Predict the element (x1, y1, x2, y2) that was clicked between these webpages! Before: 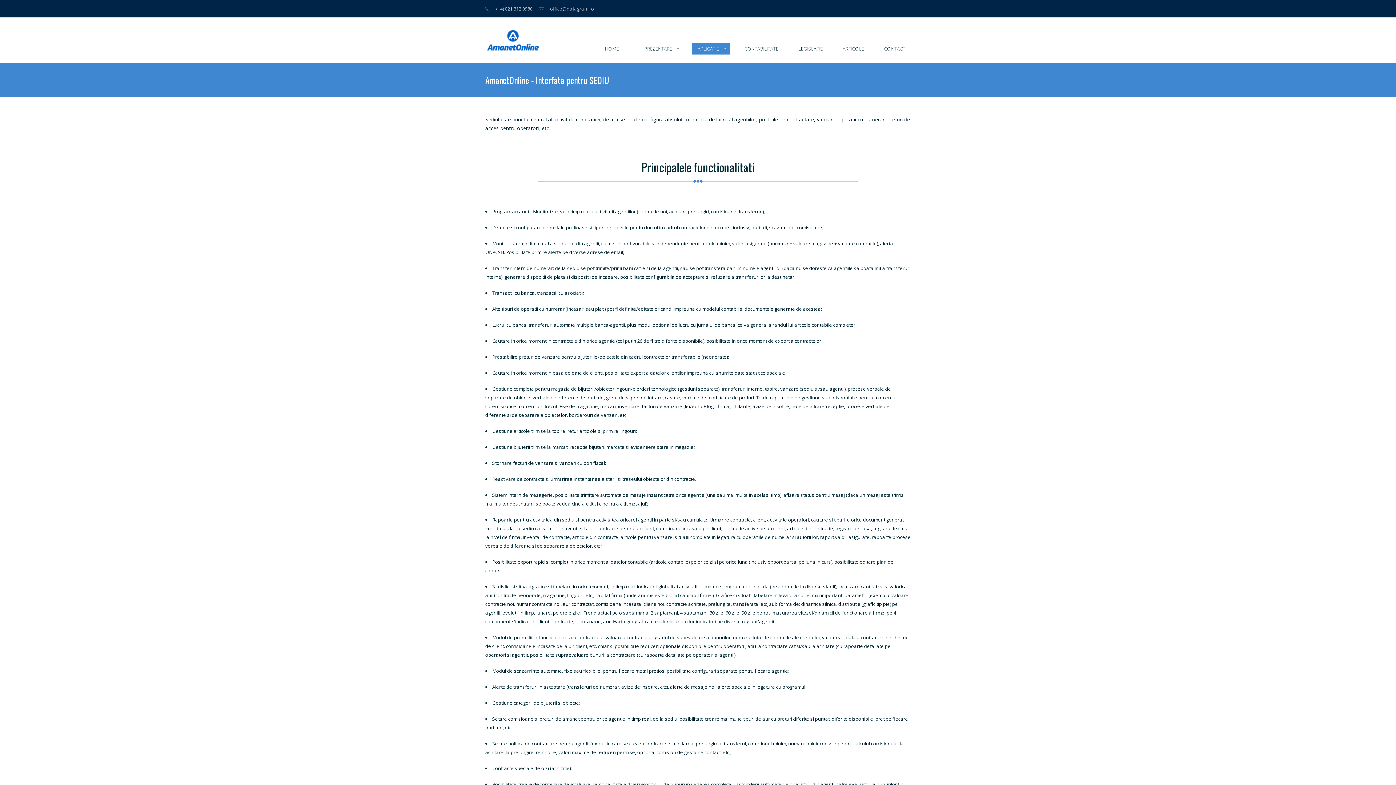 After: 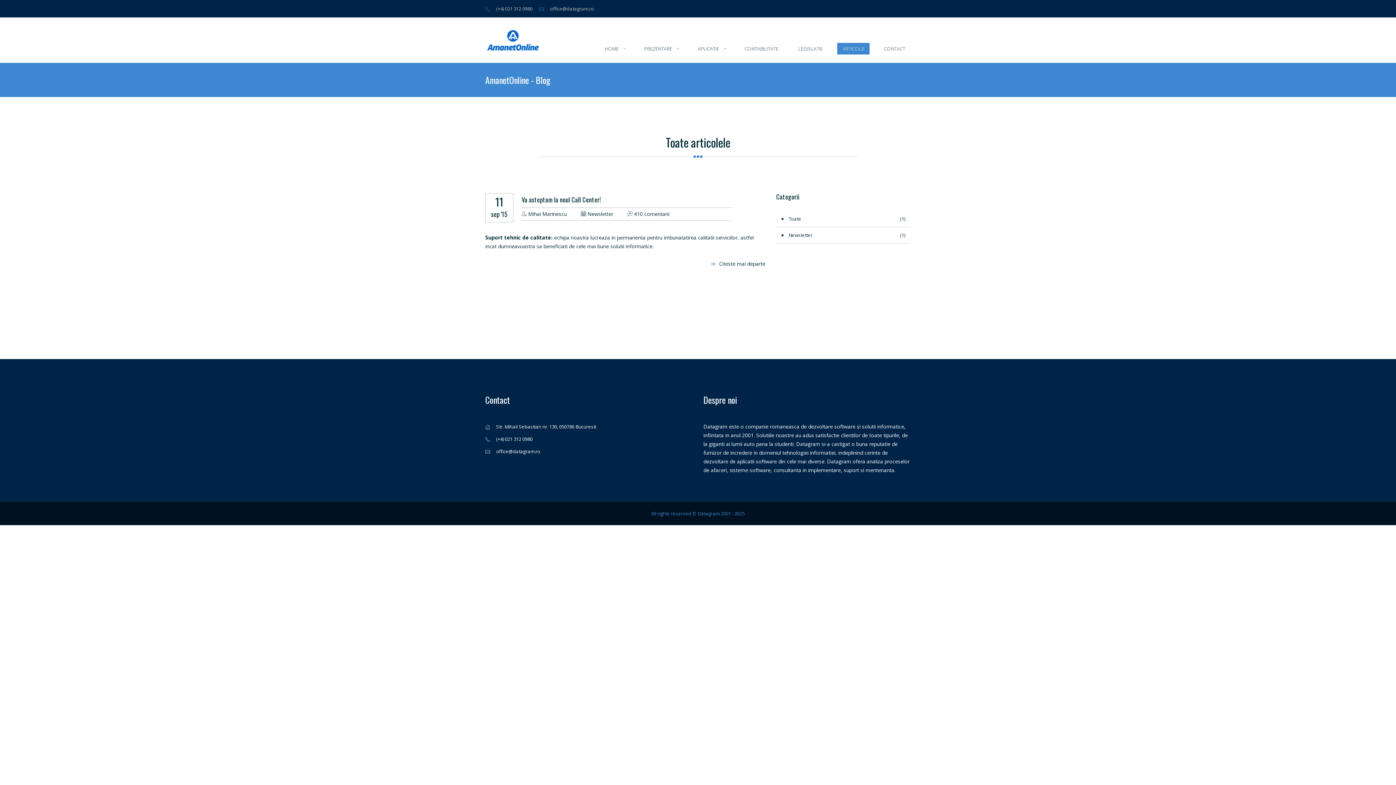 Action: bbox: (837, 41, 869, 62) label: ARTICOLE